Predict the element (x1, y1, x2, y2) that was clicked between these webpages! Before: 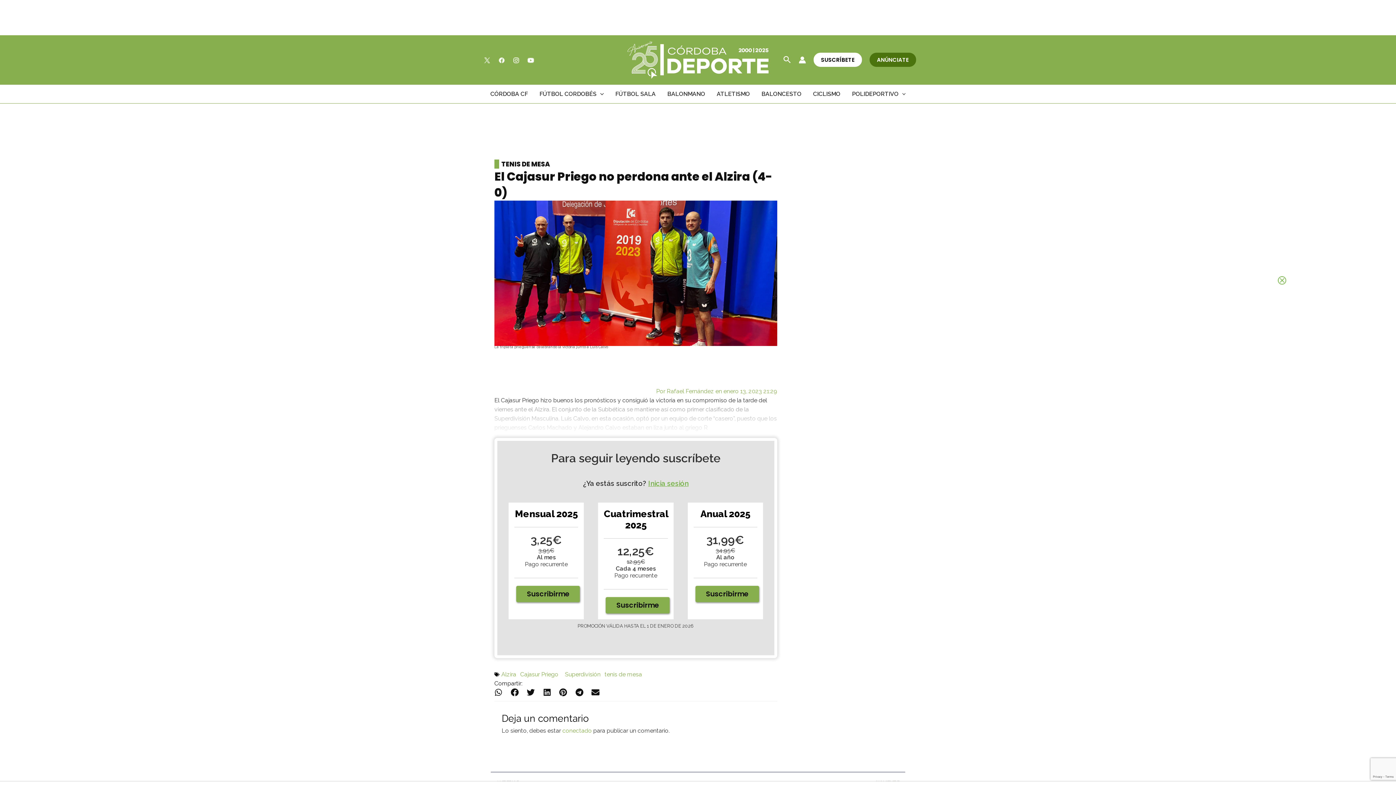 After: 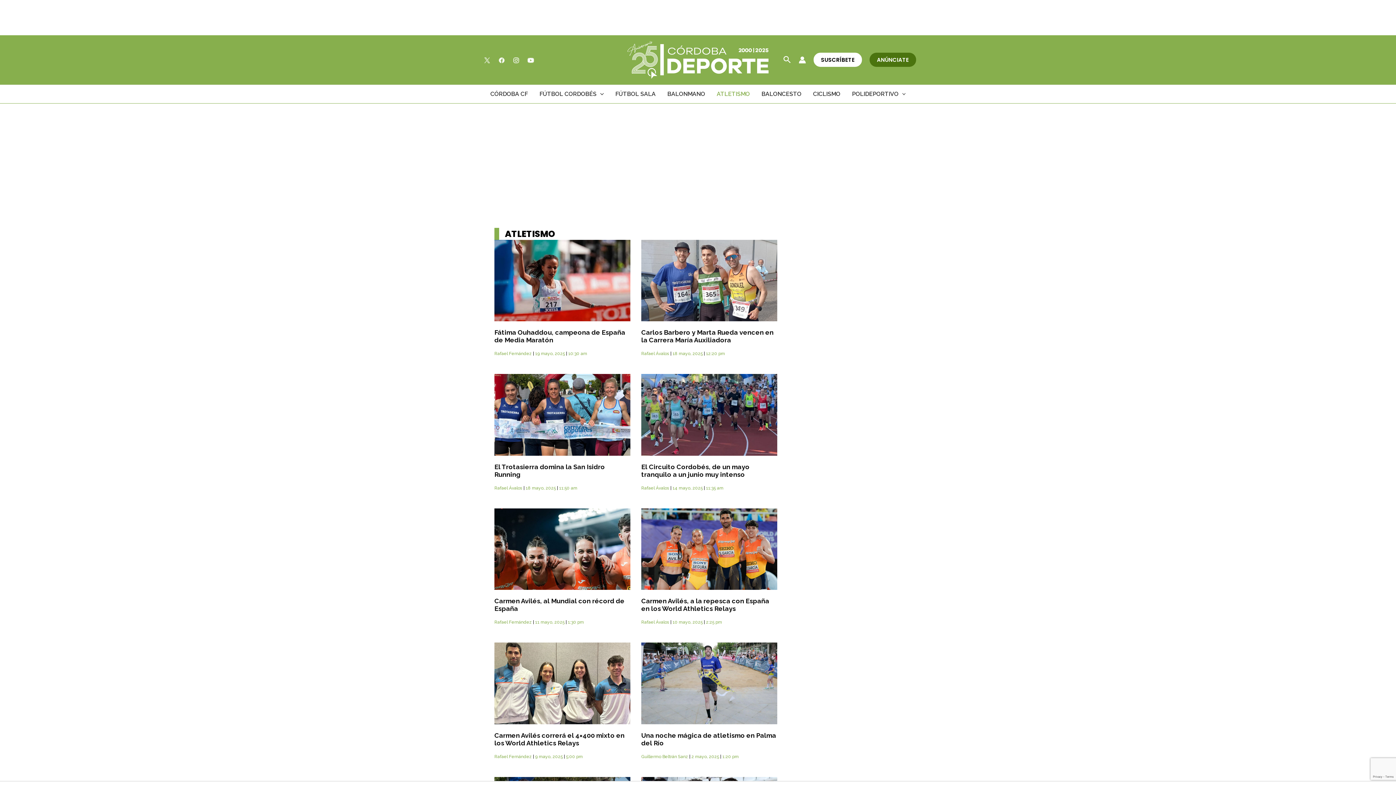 Action: bbox: (711, 85, 755, 103) label: ATLETISMO